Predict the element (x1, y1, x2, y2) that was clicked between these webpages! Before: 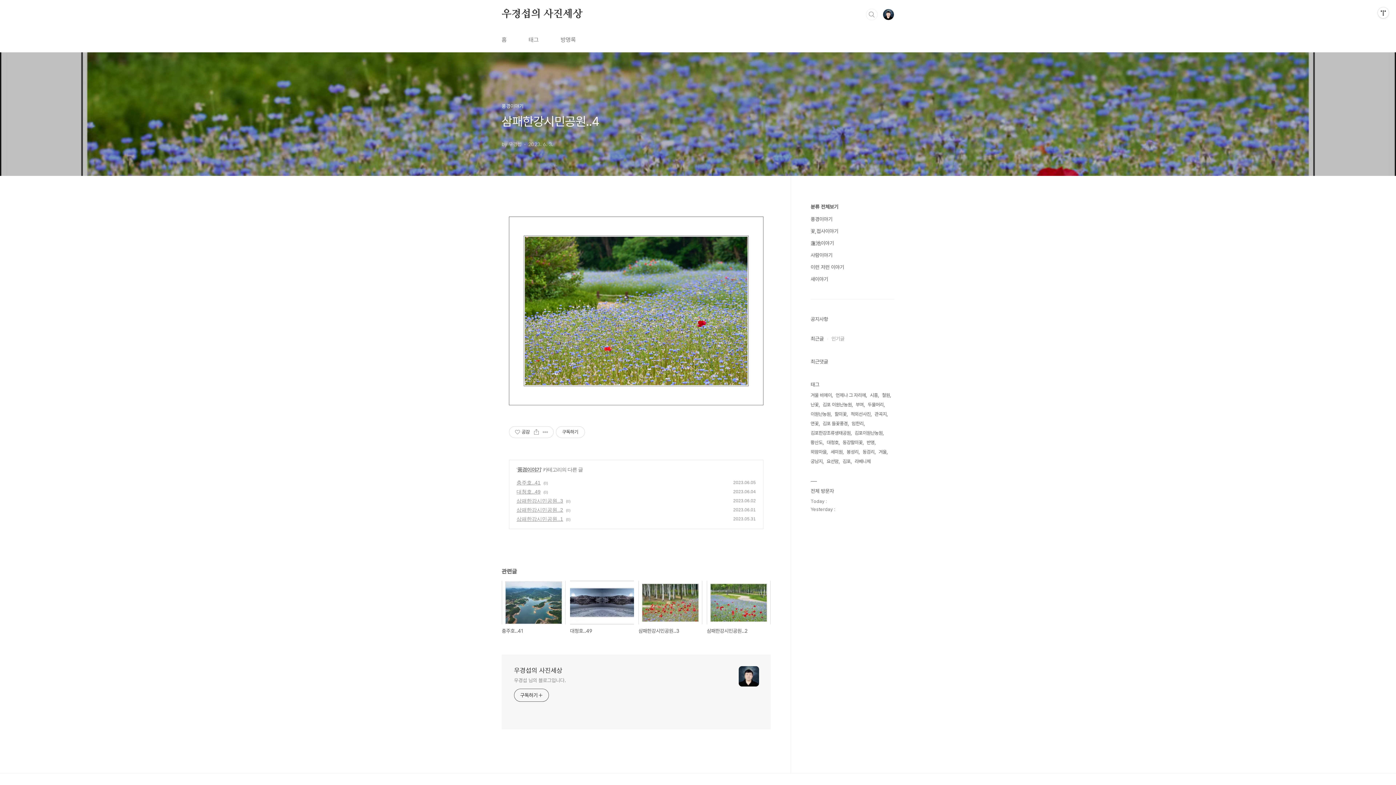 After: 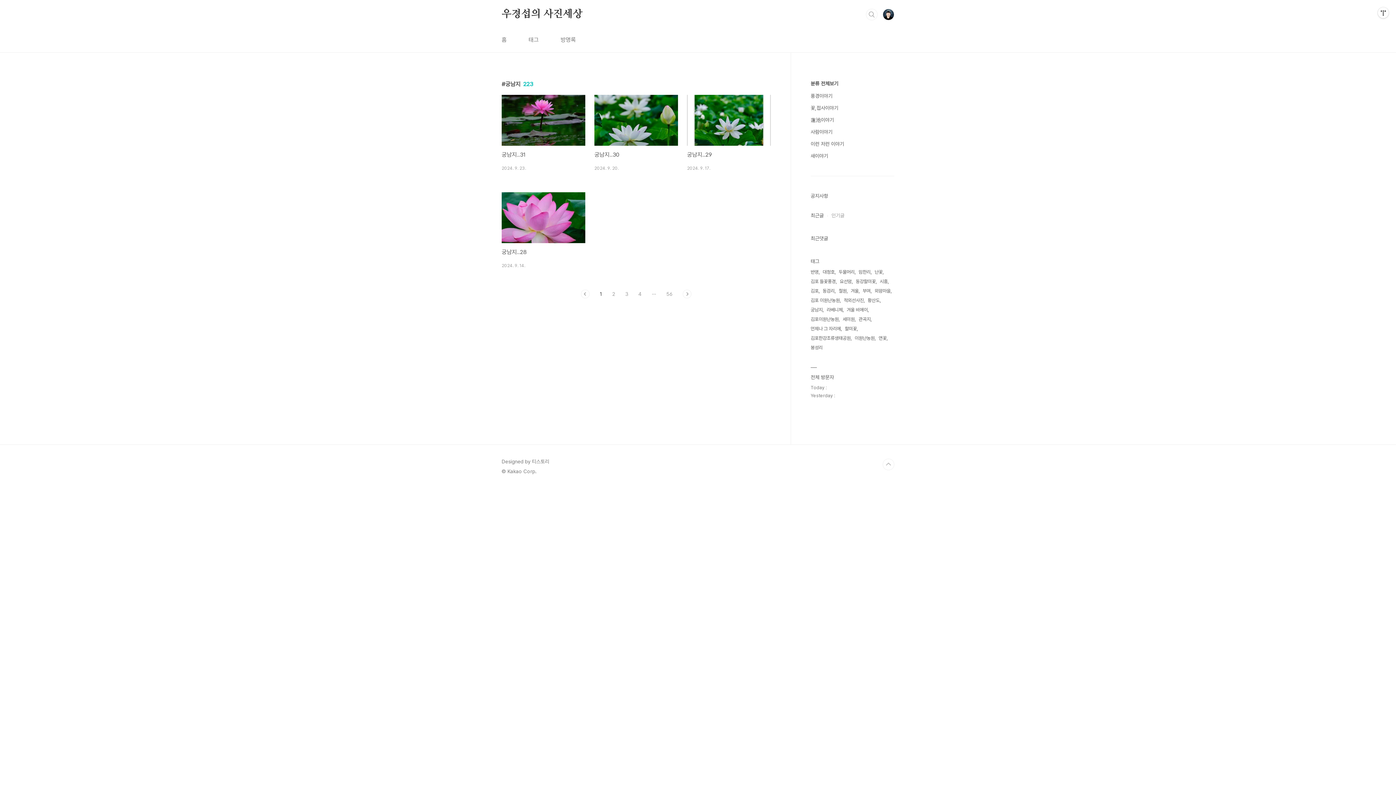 Action: label: 궁남지 bbox: (810, 457, 824, 466)